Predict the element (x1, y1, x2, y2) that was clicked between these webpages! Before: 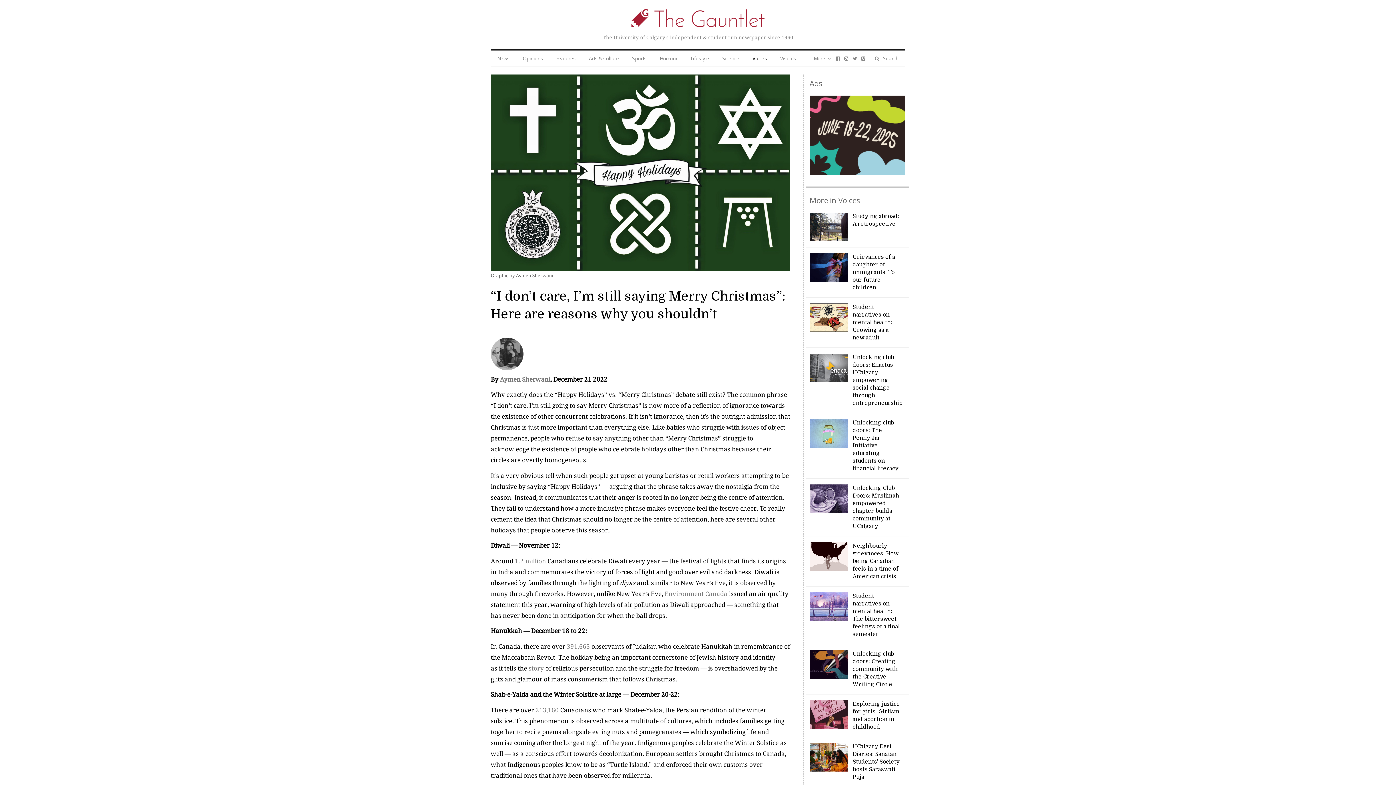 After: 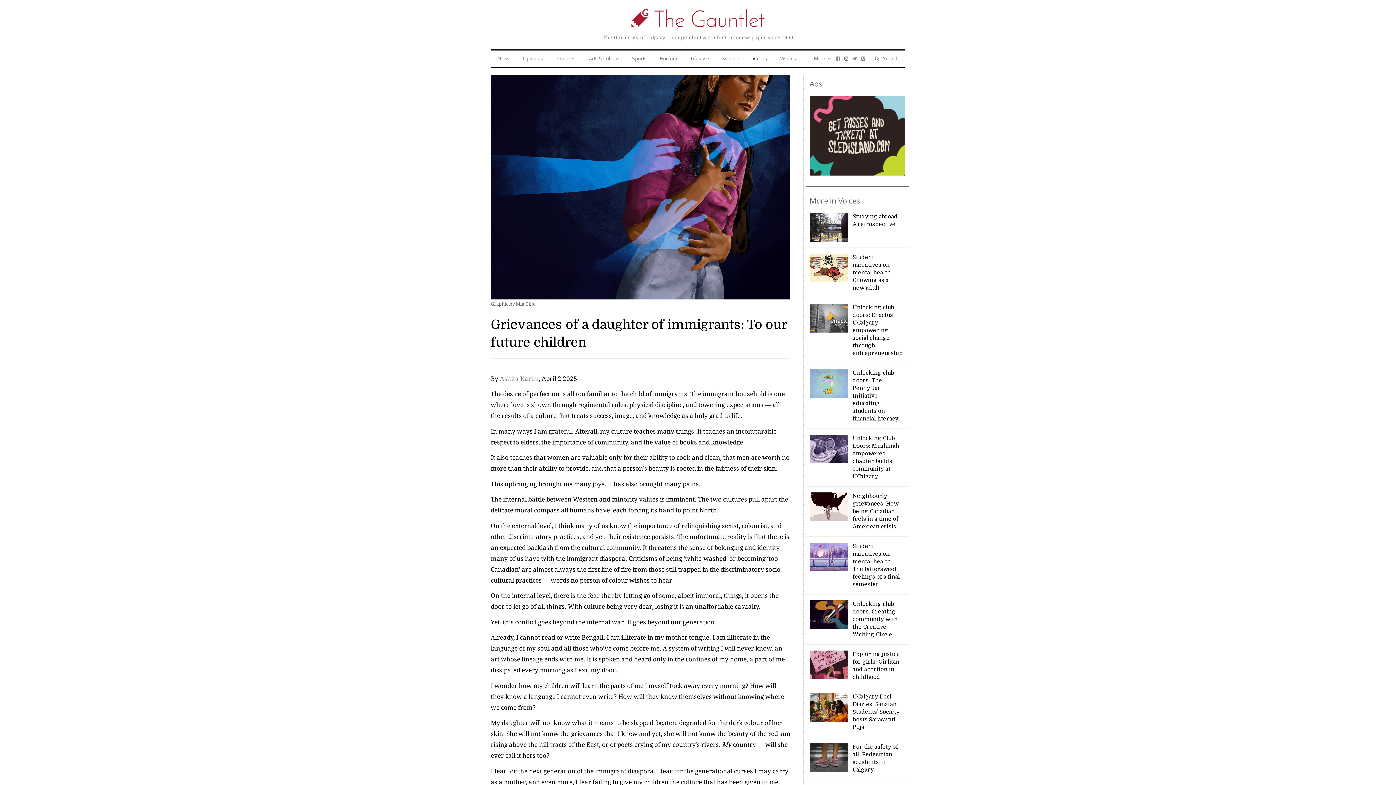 Action: bbox: (852, 253, 895, 290) label: Grievances of a daughter of immigrants: To our future children